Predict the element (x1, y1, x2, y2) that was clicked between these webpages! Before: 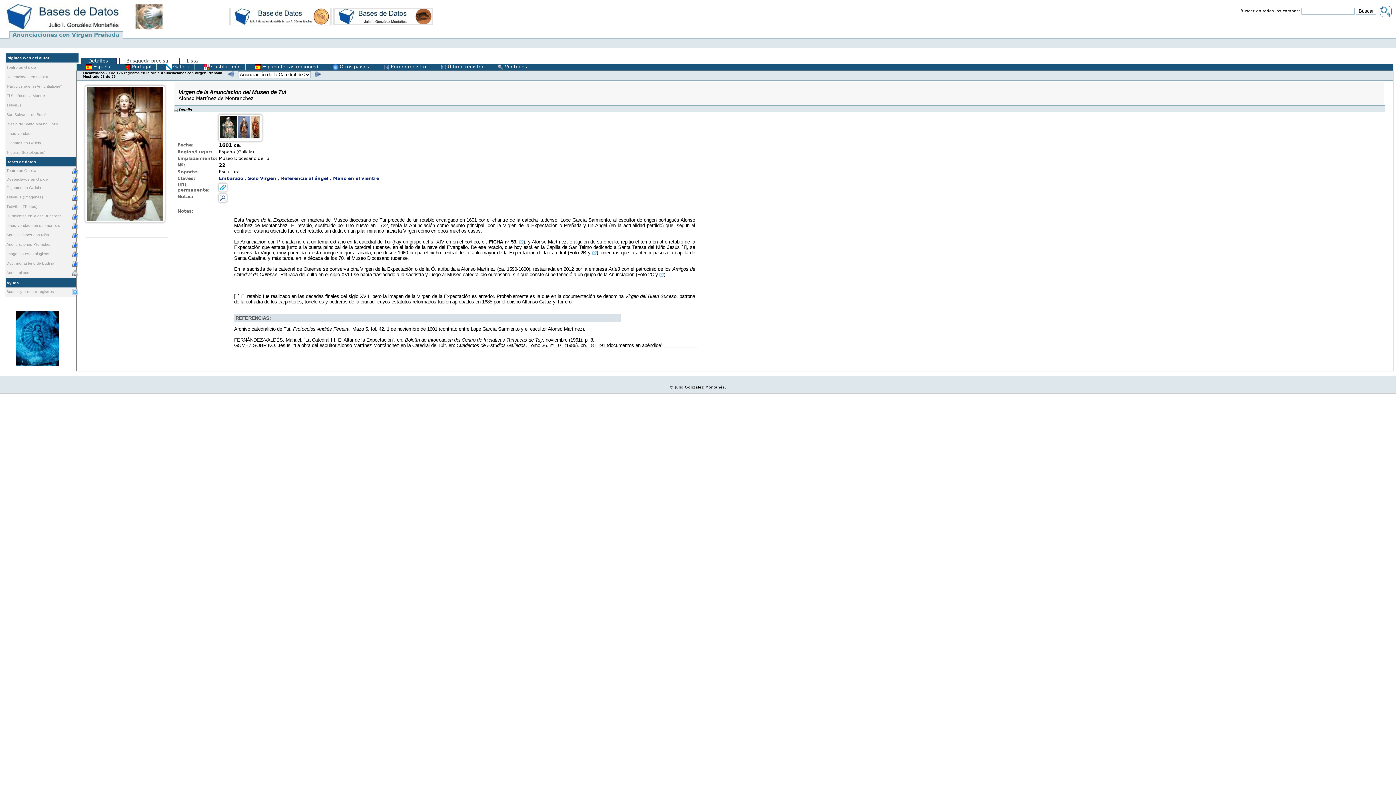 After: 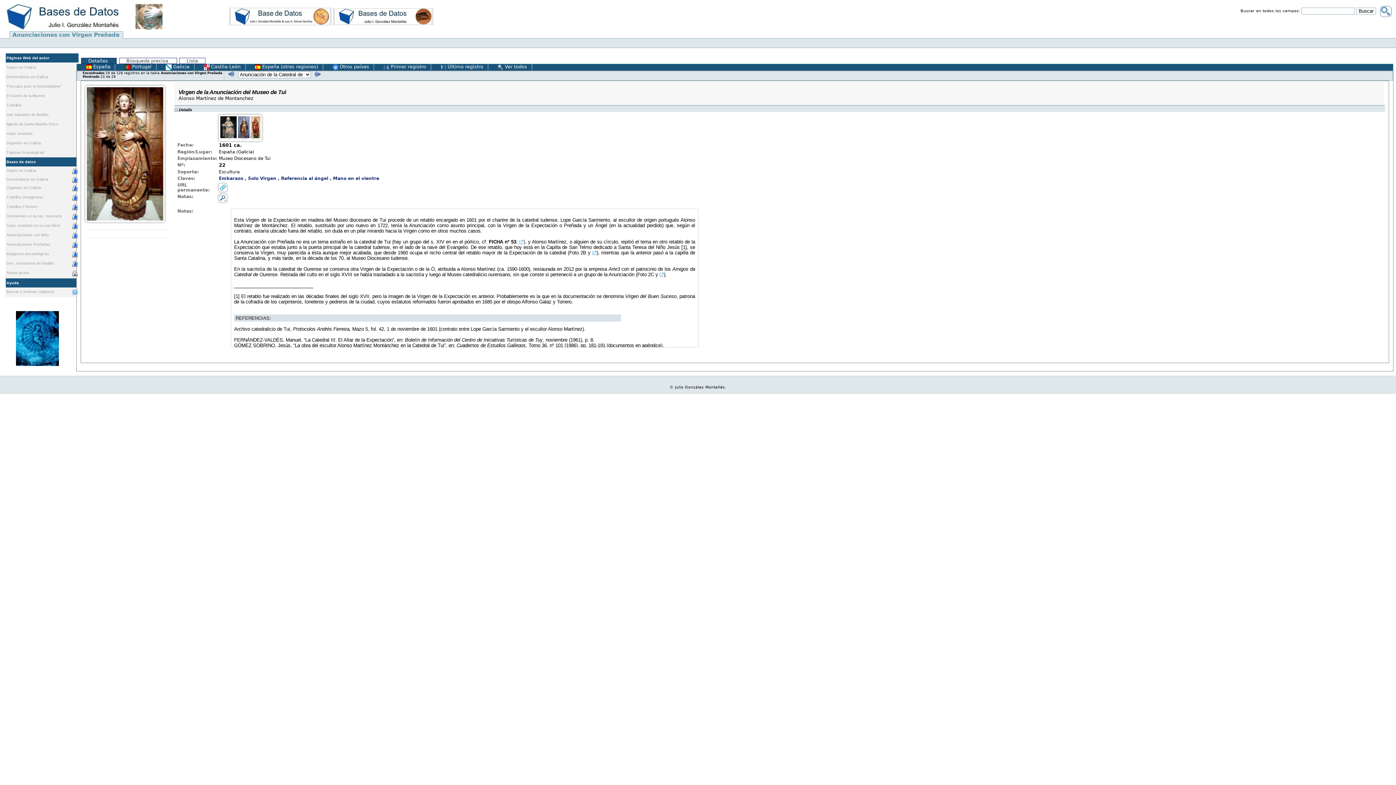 Action: bbox: (5, 287, 78, 297) label: Buscar y ordenar registros